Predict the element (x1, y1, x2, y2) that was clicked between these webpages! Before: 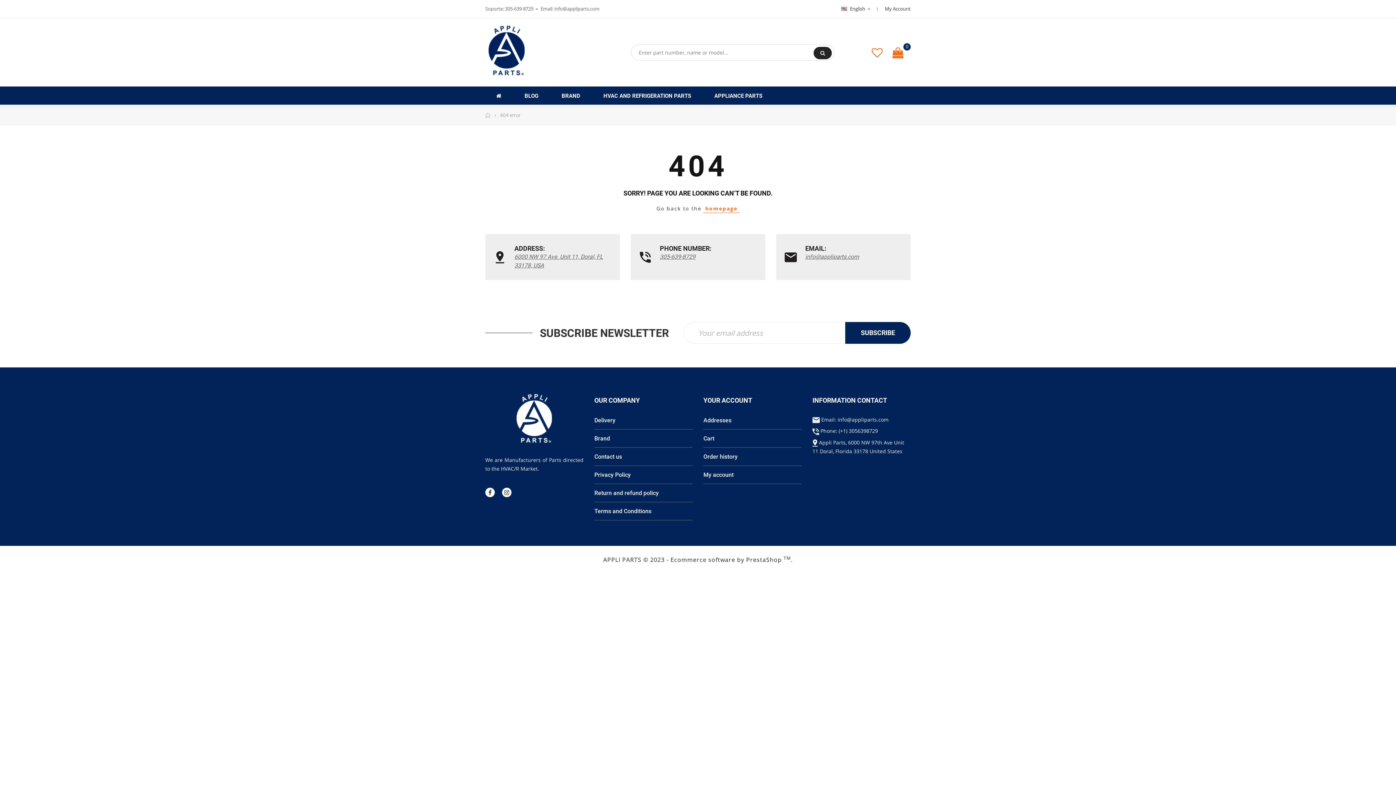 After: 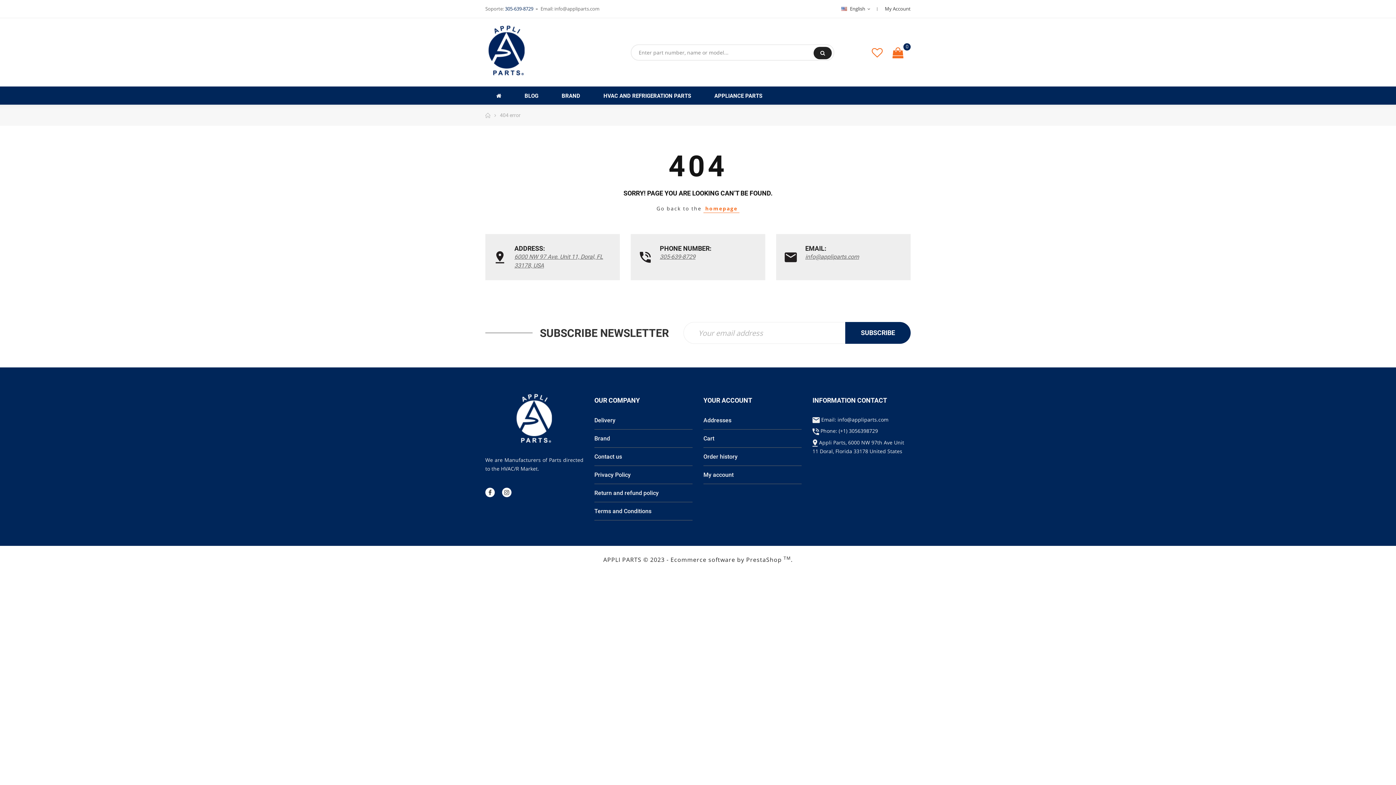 Action: label: 305-639-8729 bbox: (505, 5, 533, 12)